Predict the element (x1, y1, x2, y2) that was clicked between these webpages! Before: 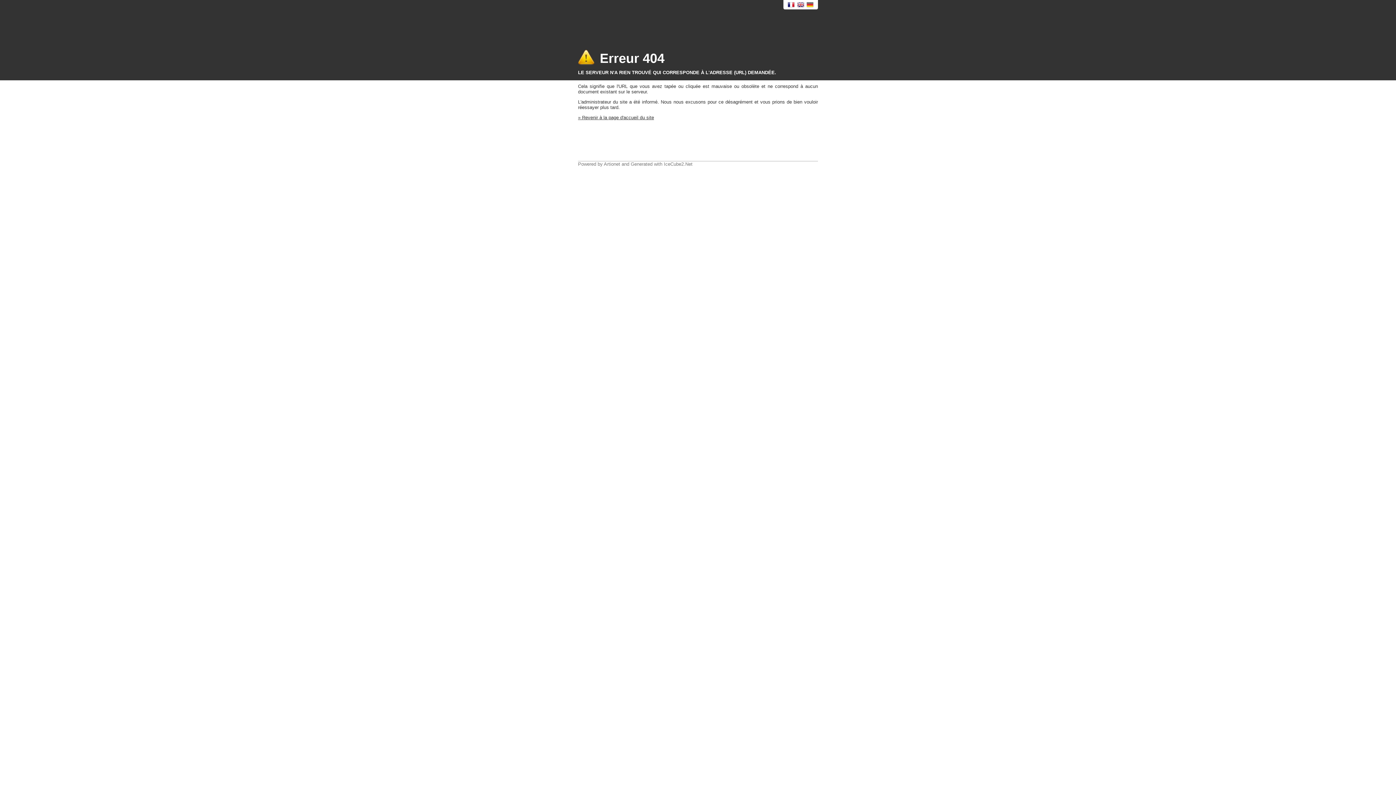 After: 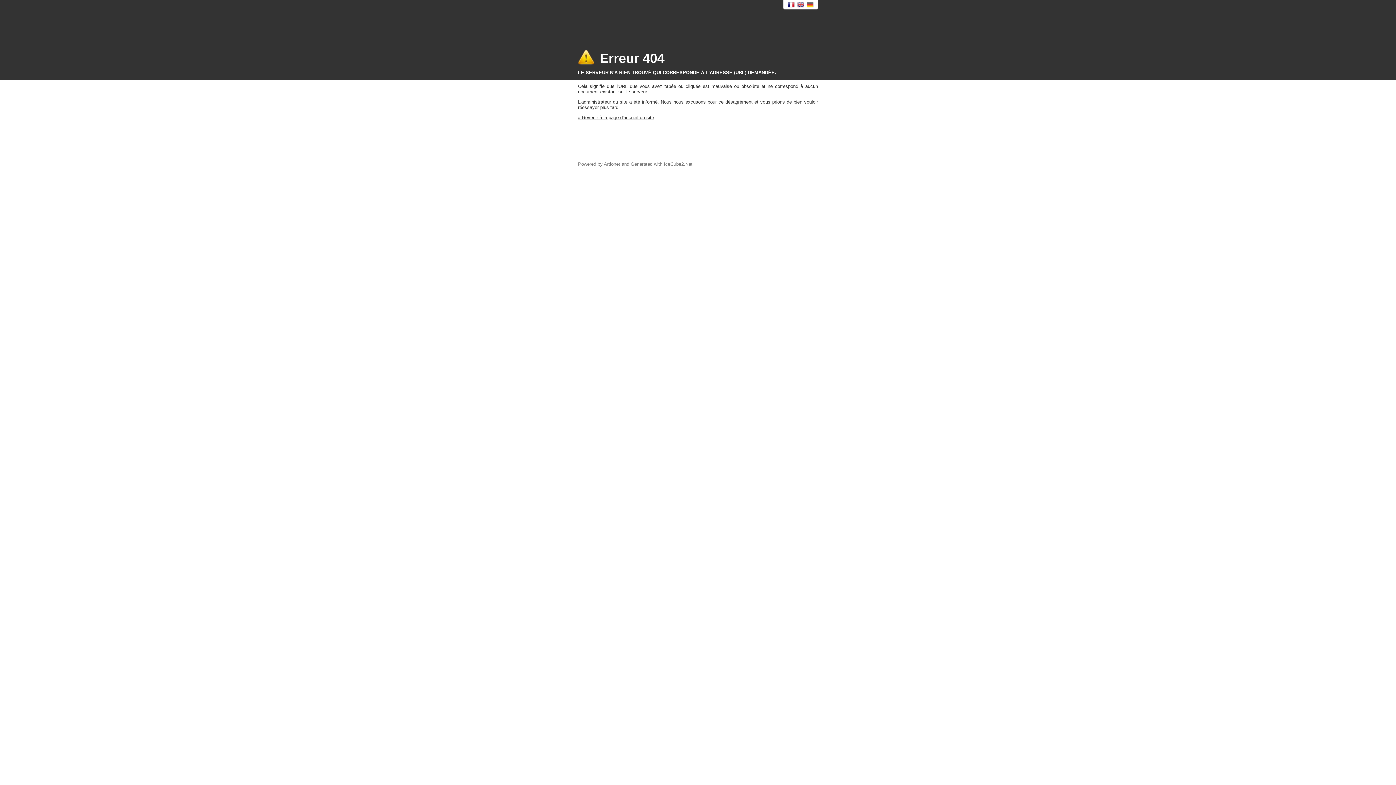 Action: bbox: (788, 2, 795, 7) label: Français